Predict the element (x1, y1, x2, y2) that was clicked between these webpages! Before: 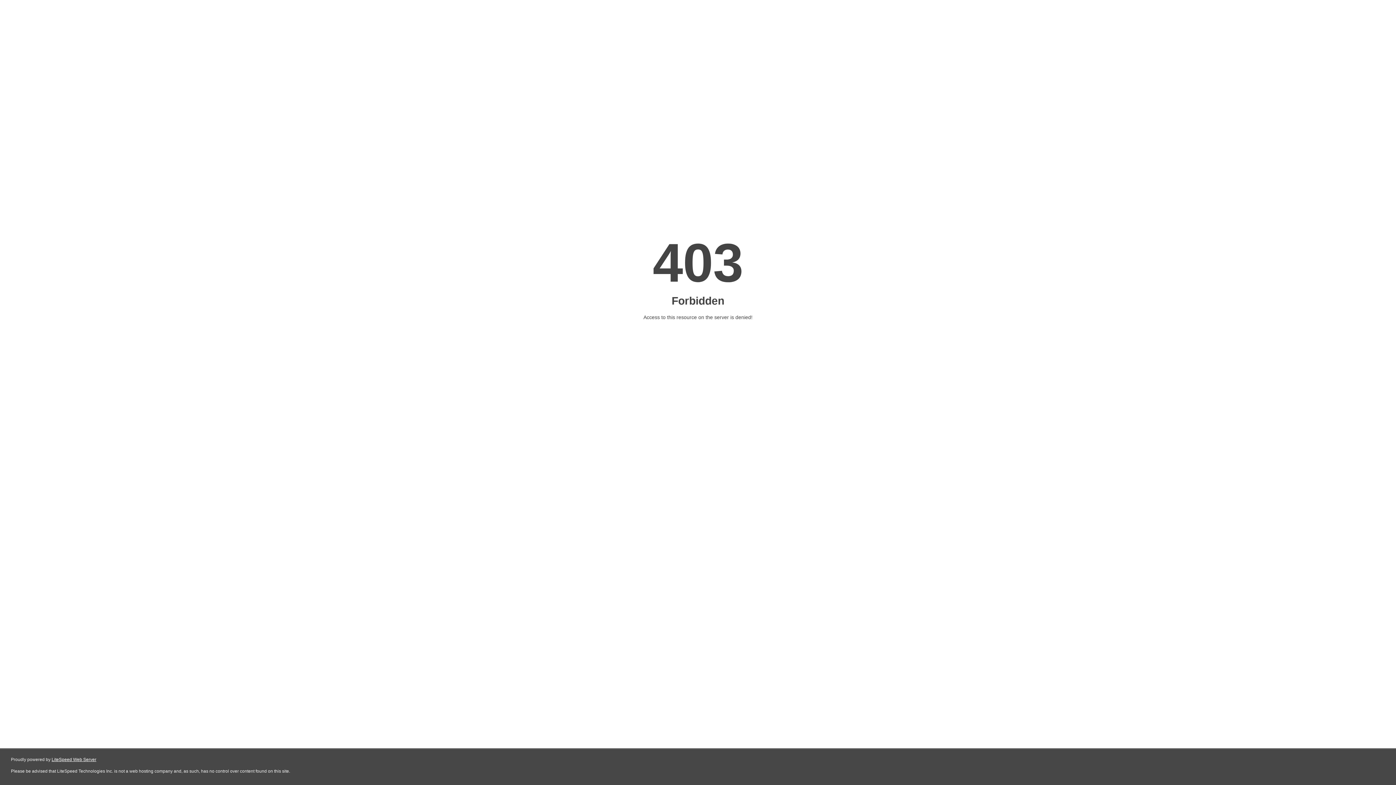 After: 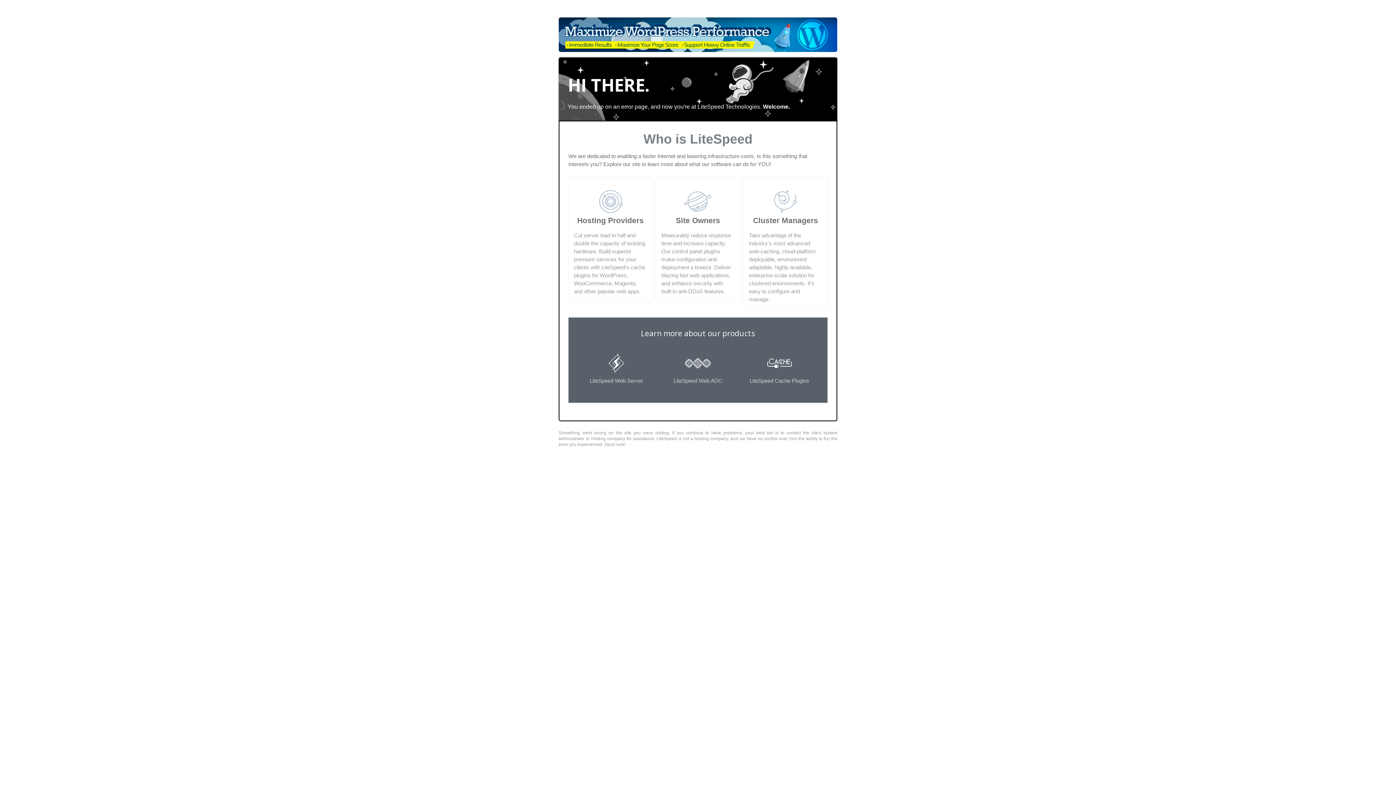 Action: label: LiteSpeed Web Server bbox: (51, 757, 96, 762)